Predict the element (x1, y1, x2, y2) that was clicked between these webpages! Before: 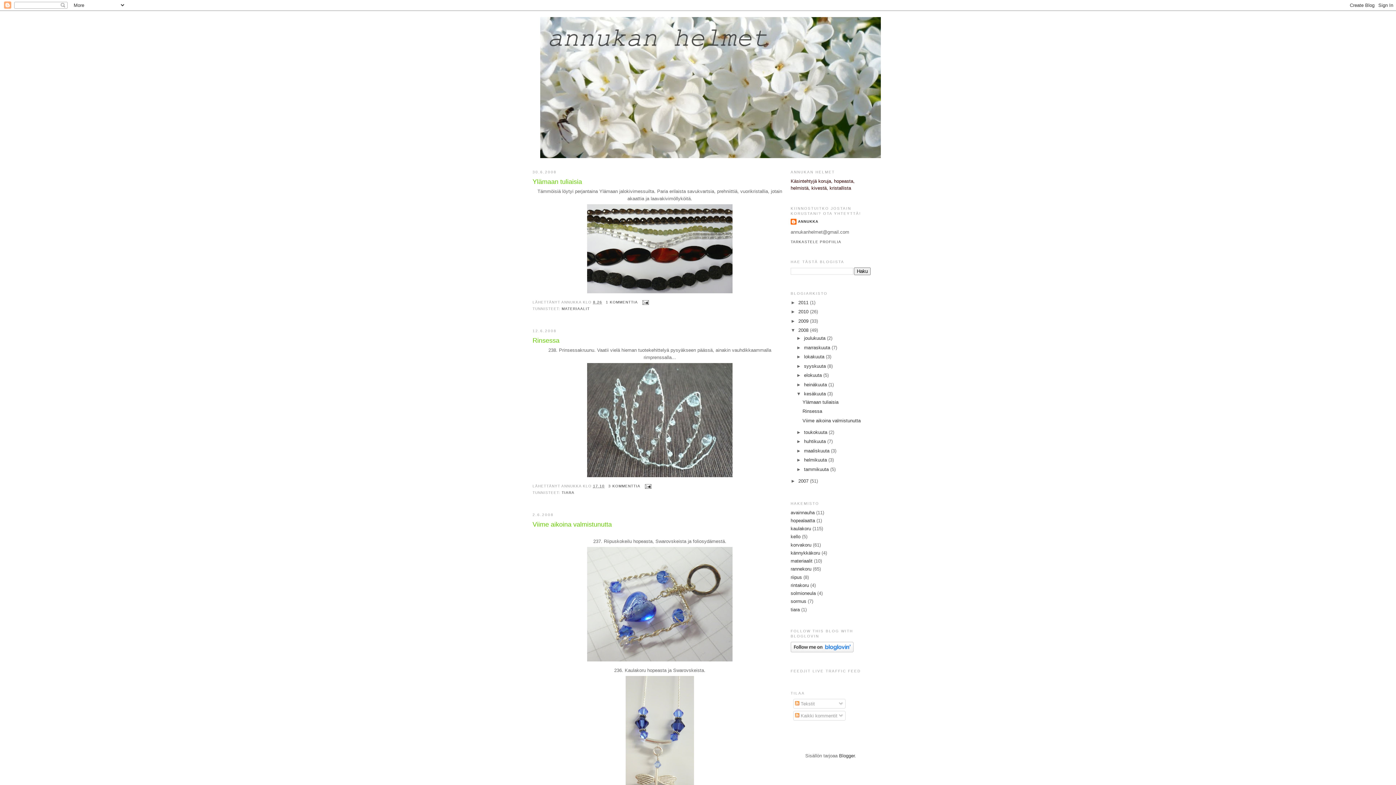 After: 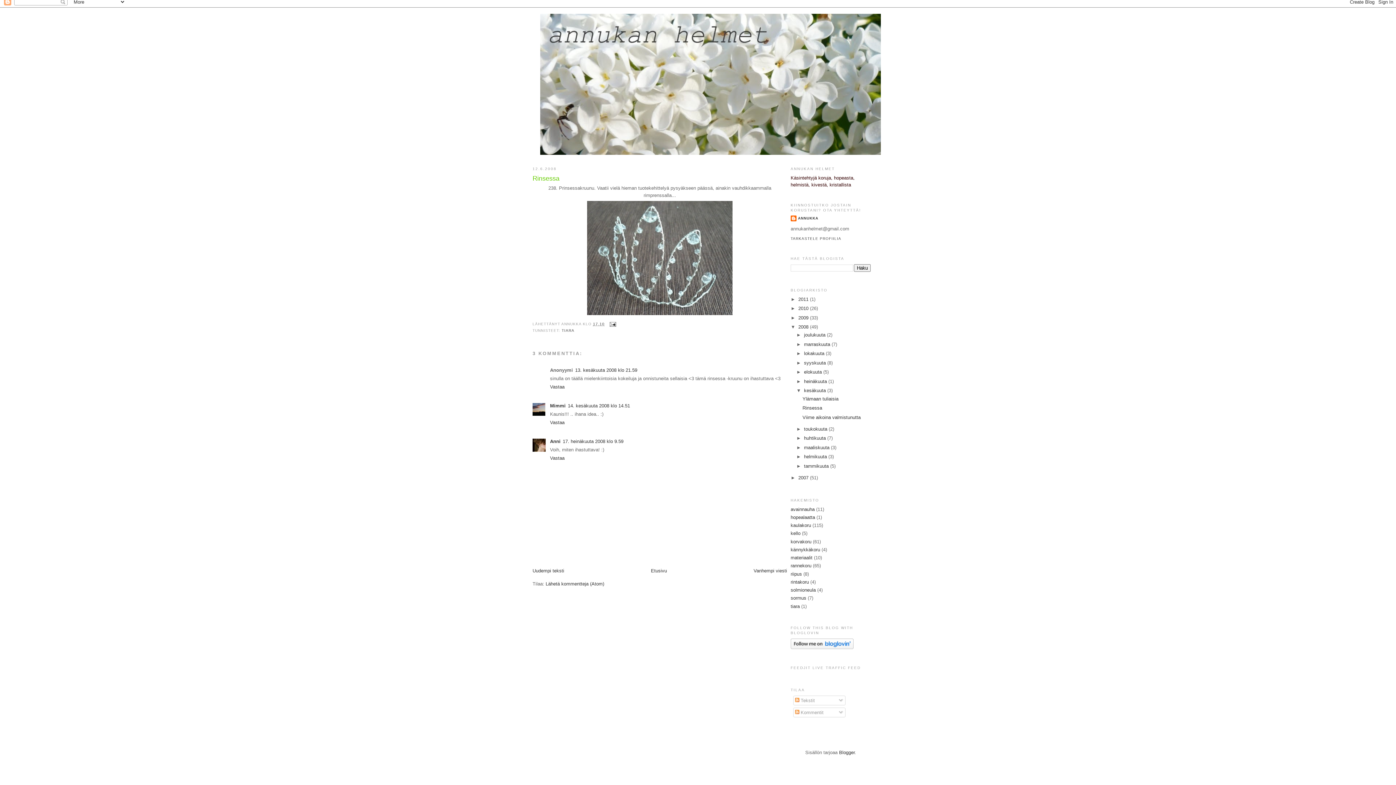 Action: bbox: (608, 484, 640, 488) label: 3 KOMMENTTIA